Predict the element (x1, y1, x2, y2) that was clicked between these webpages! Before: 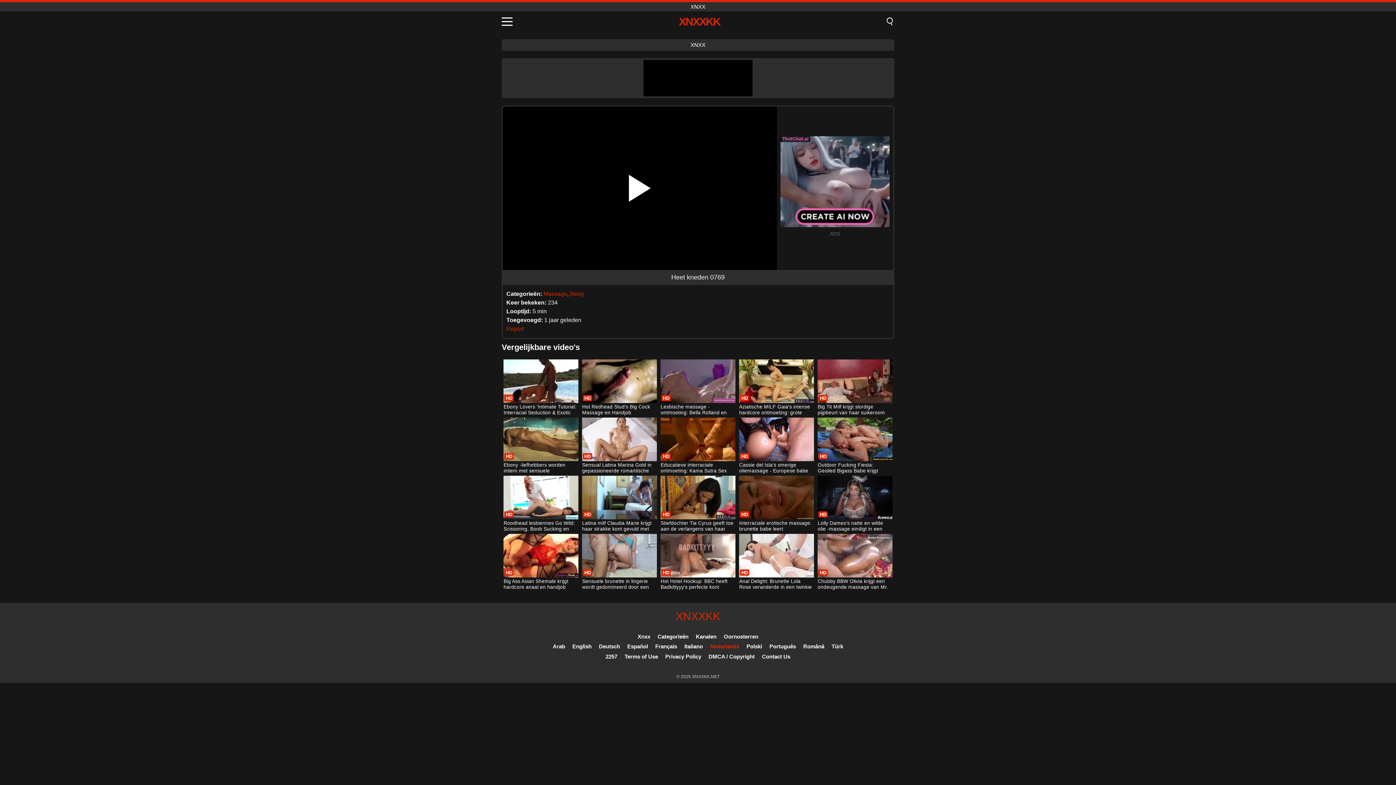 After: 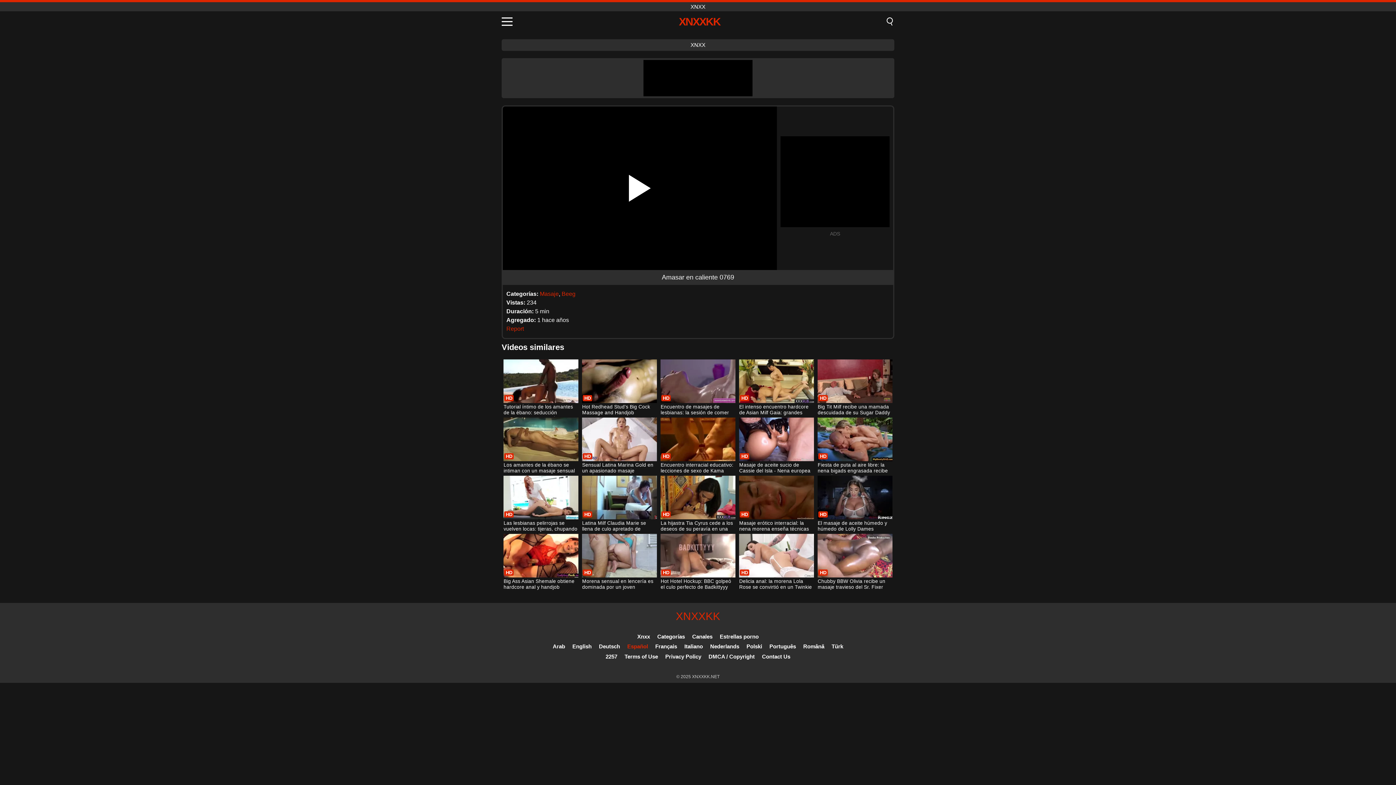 Action: label: Español bbox: (627, 643, 648, 649)